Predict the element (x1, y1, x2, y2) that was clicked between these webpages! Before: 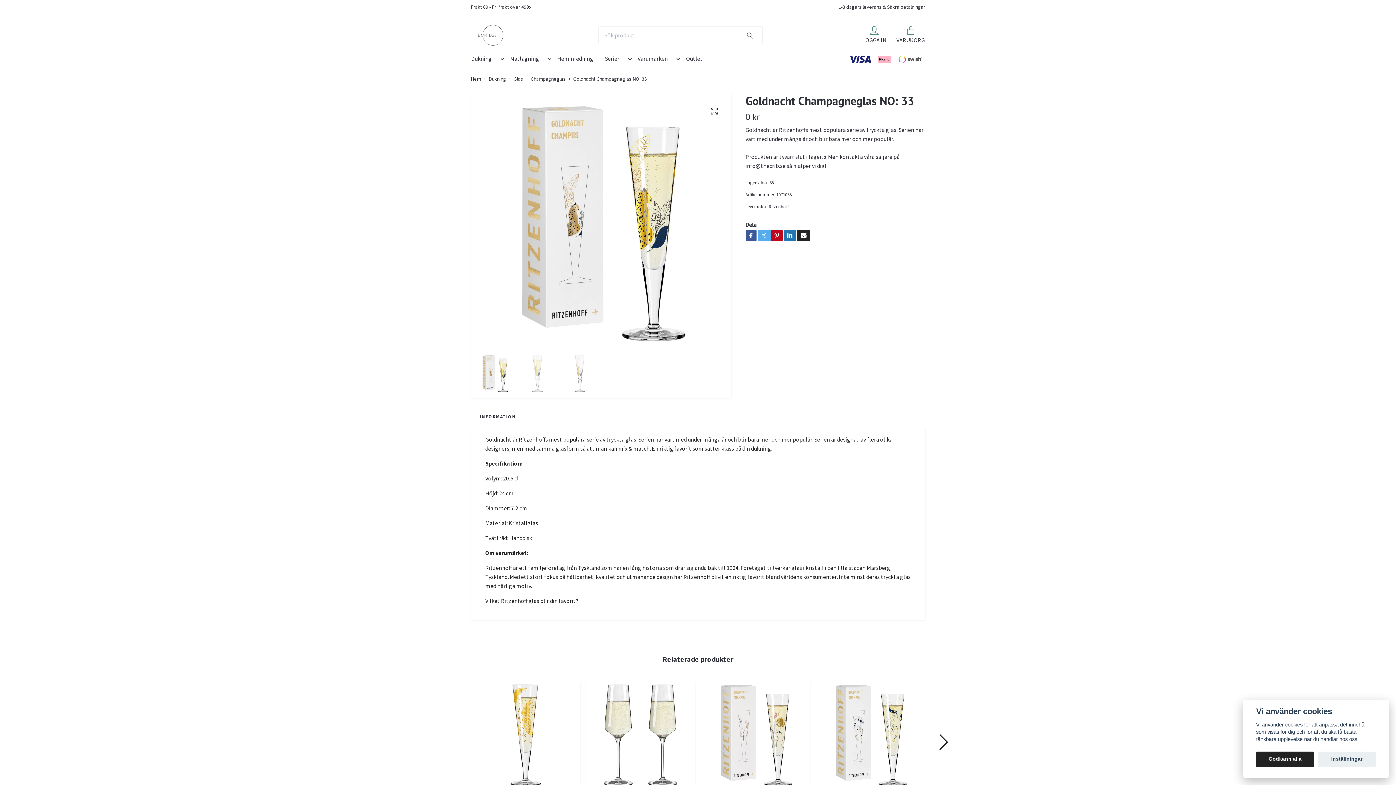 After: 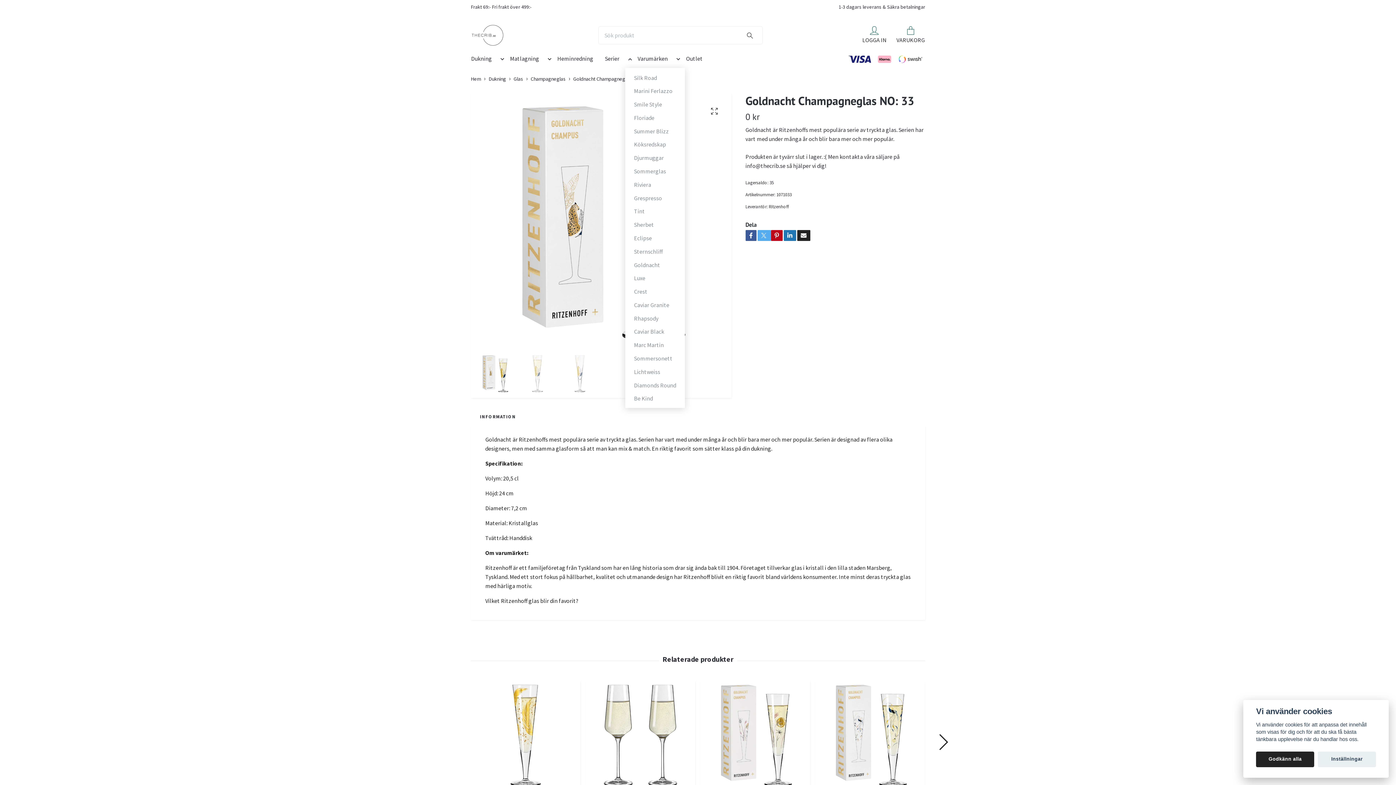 Action: bbox: (625, 55, 632, 67)